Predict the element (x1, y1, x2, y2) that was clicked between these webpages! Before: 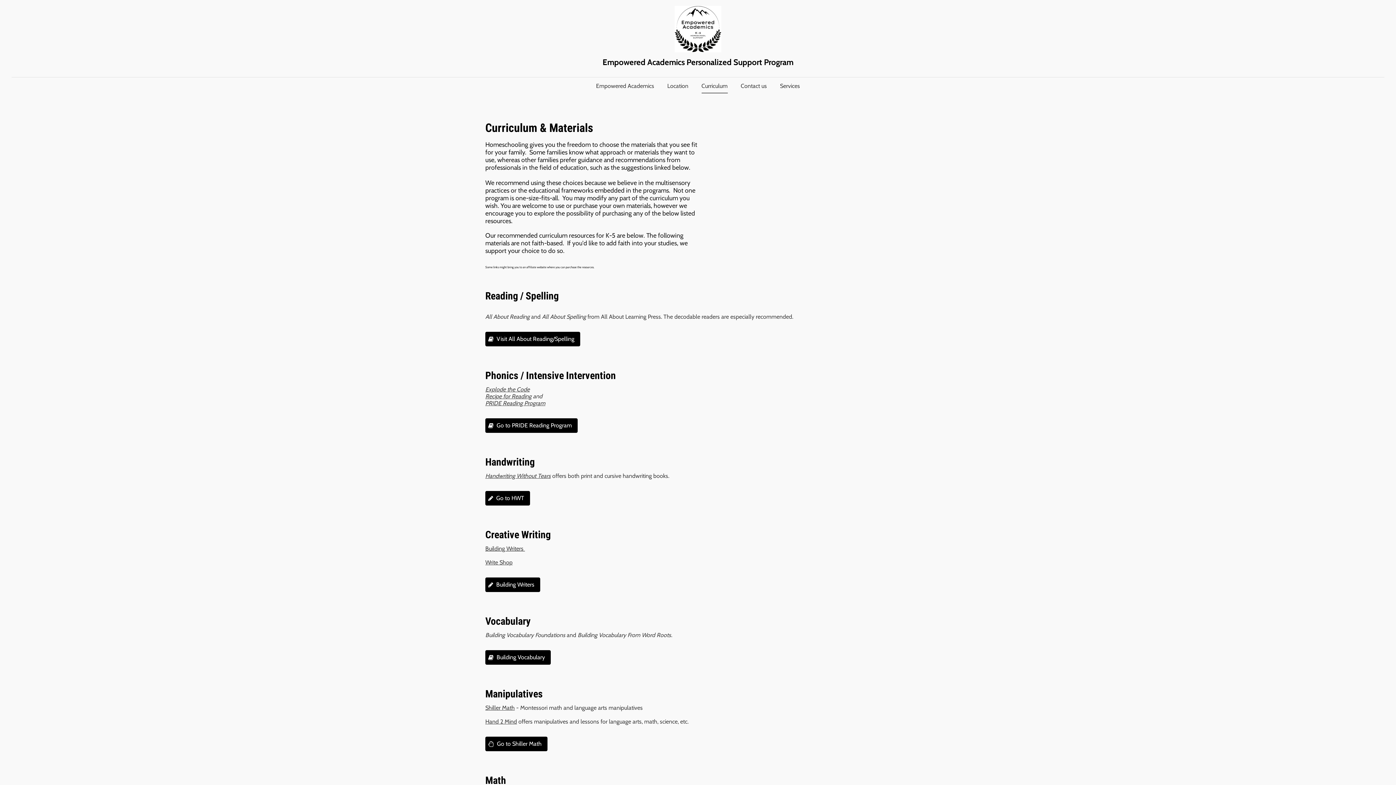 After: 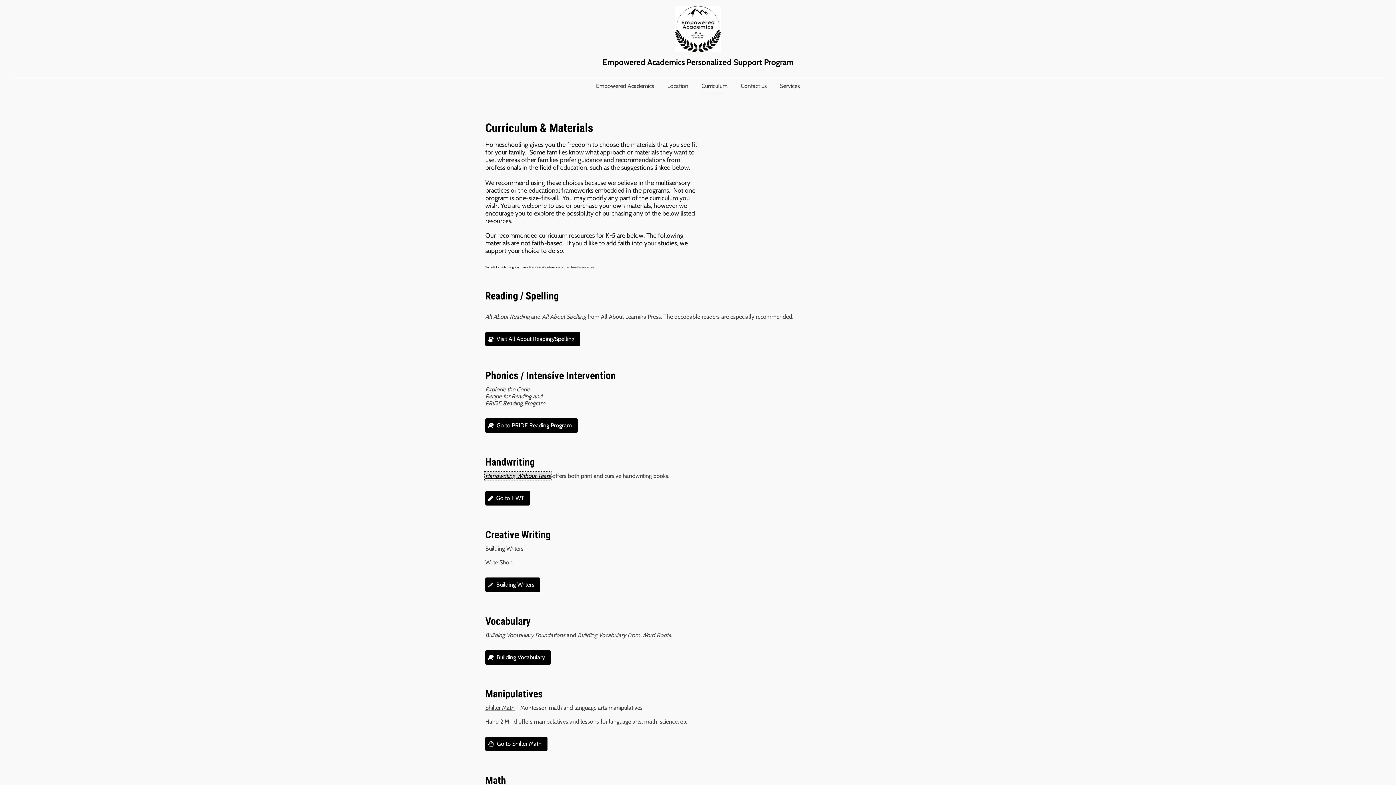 Action: label: Handwriting Without Tears bbox: (485, 472, 550, 479)